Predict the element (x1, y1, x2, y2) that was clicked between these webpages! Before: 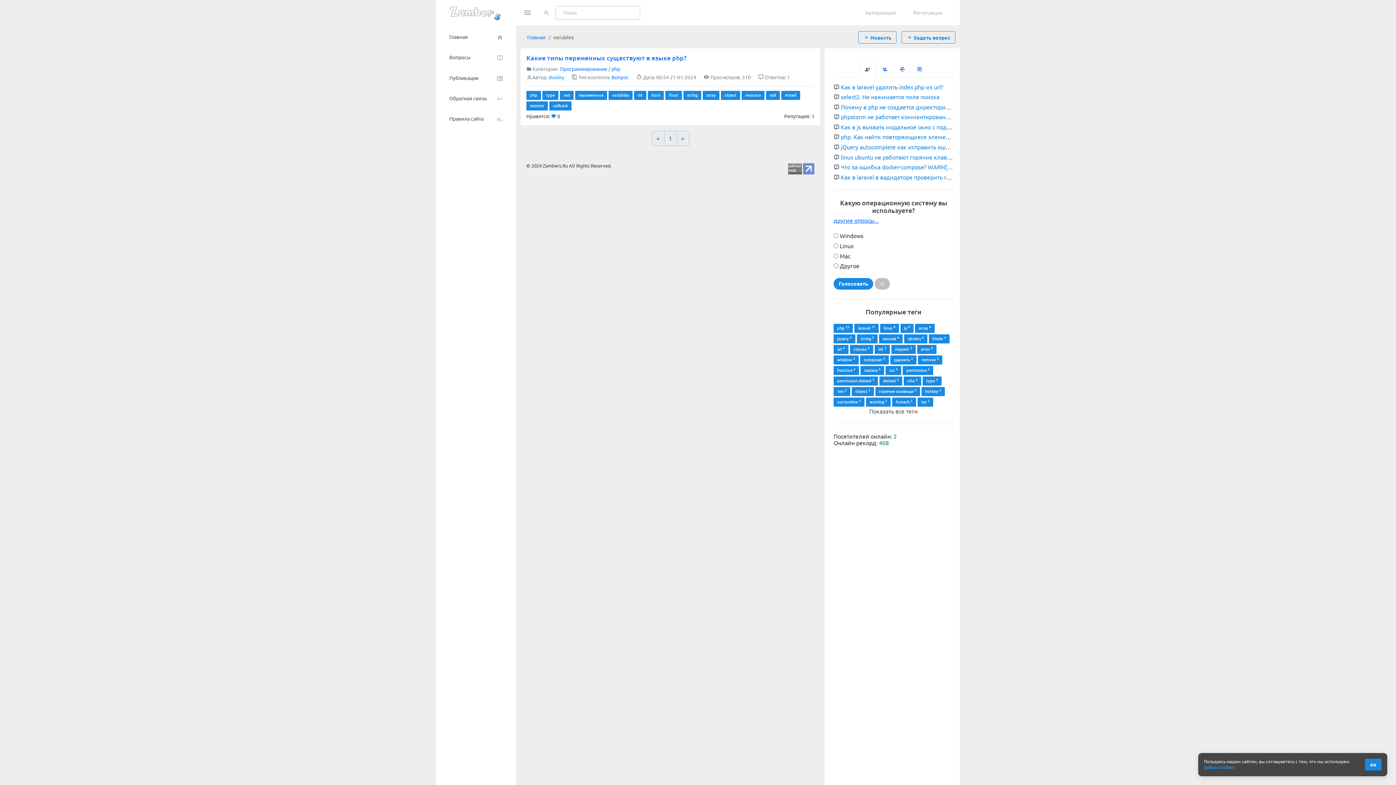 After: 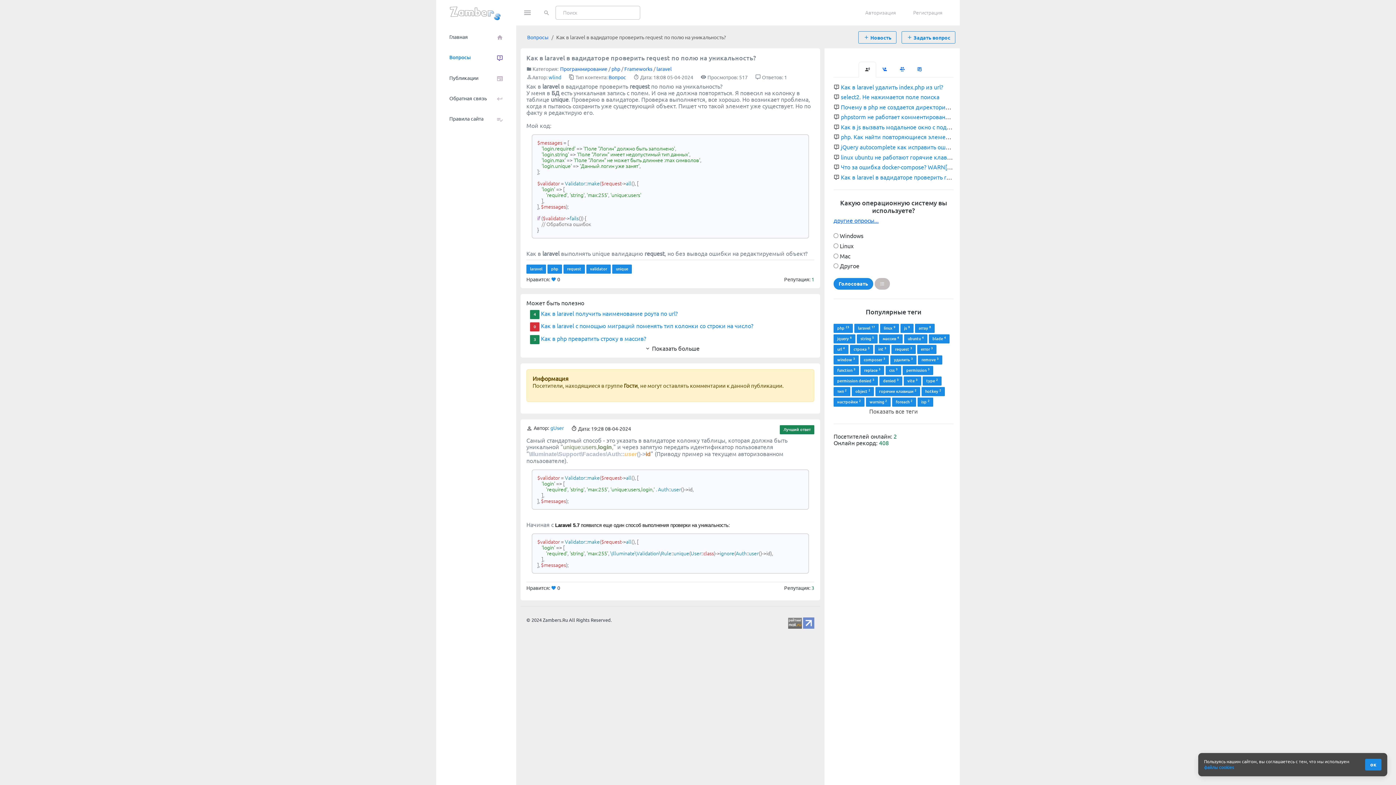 Action: label: Как в laravel в вадидаторе проверить request по полю на уникальность? bbox: (841, 174, 1037, 180)